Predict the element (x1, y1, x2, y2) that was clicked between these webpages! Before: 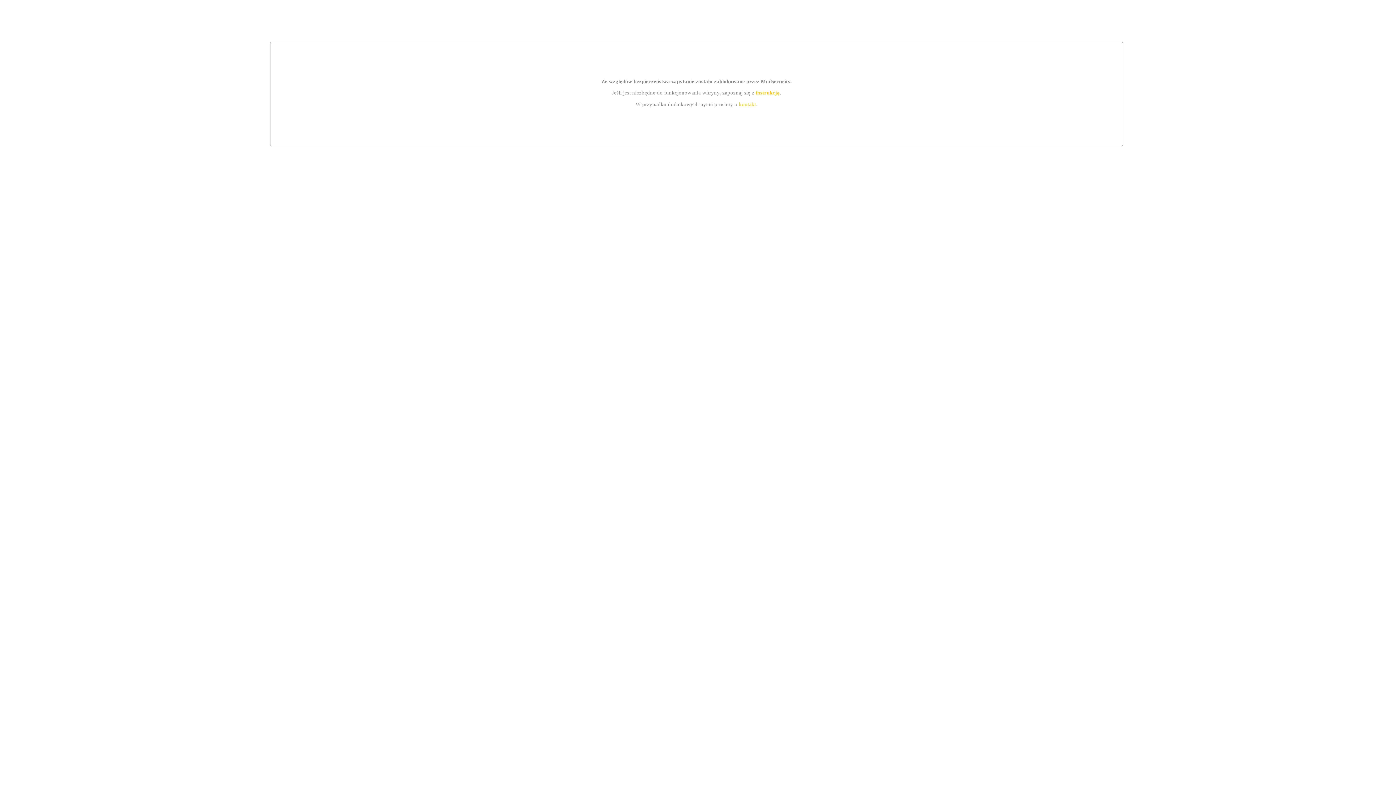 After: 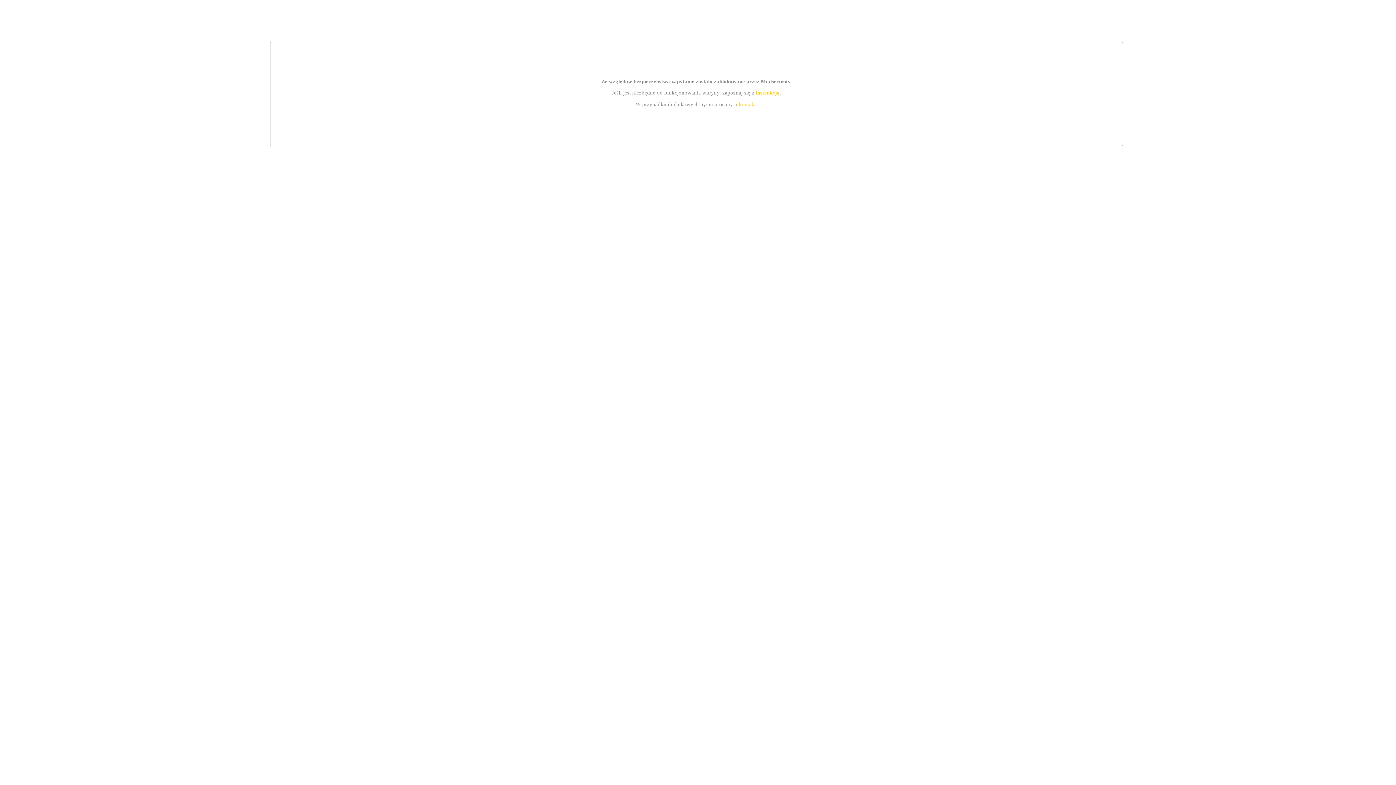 Action: bbox: (739, 101, 756, 107) label: kontakt